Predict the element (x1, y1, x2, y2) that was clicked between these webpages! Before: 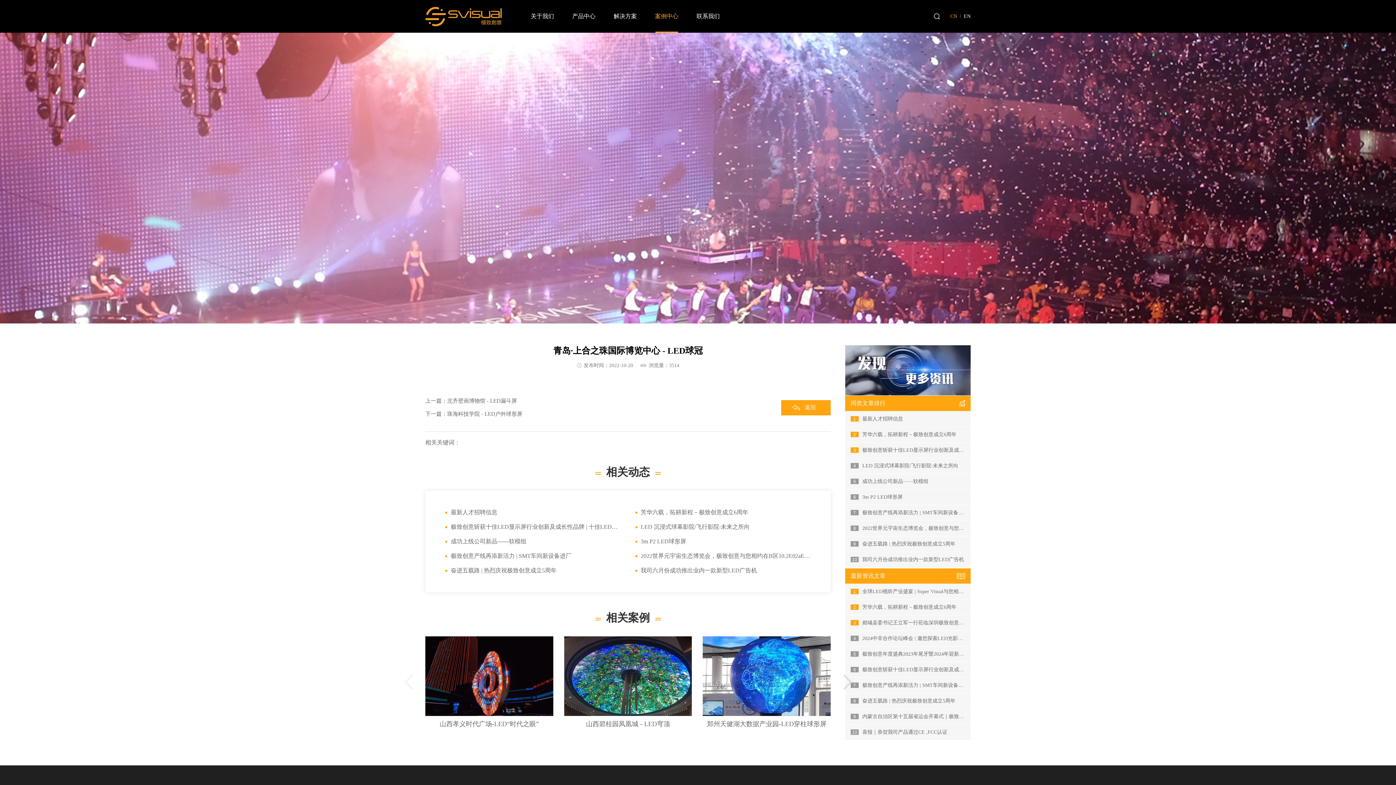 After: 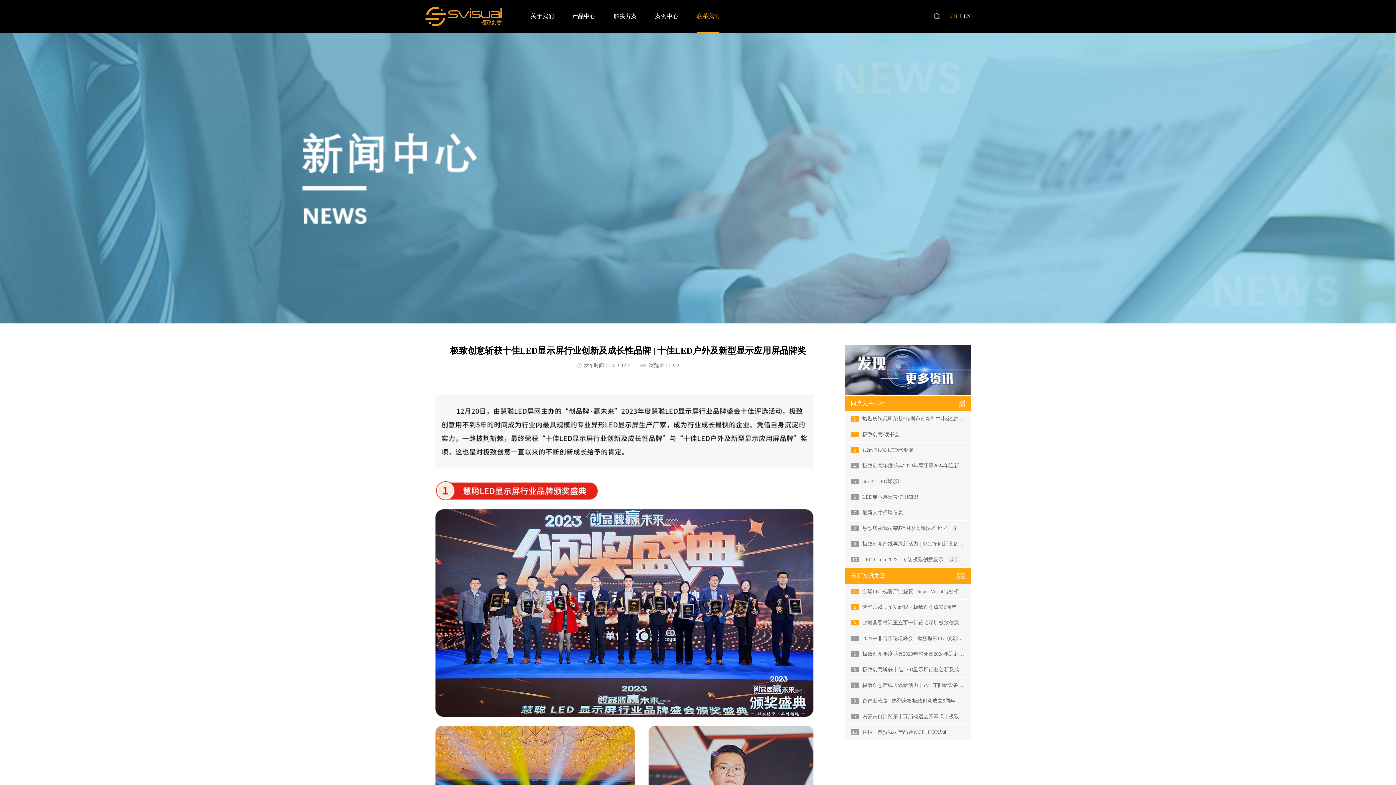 Action: label: 3极致创意斩获十佳LED显示屏行业创新及成长性品牌 | 十佳LED户外及新型显示应用屏品牌奖 bbox: (845, 442, 970, 458)